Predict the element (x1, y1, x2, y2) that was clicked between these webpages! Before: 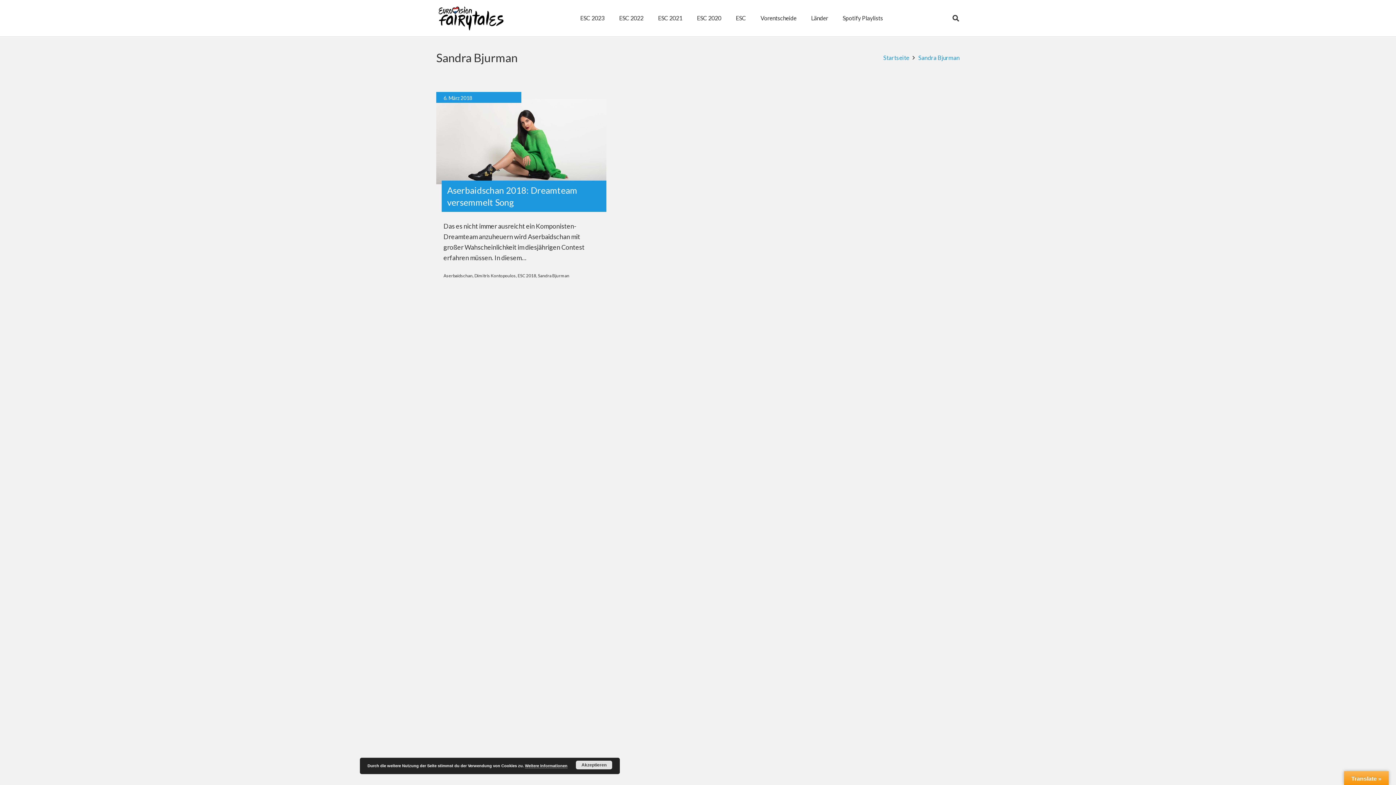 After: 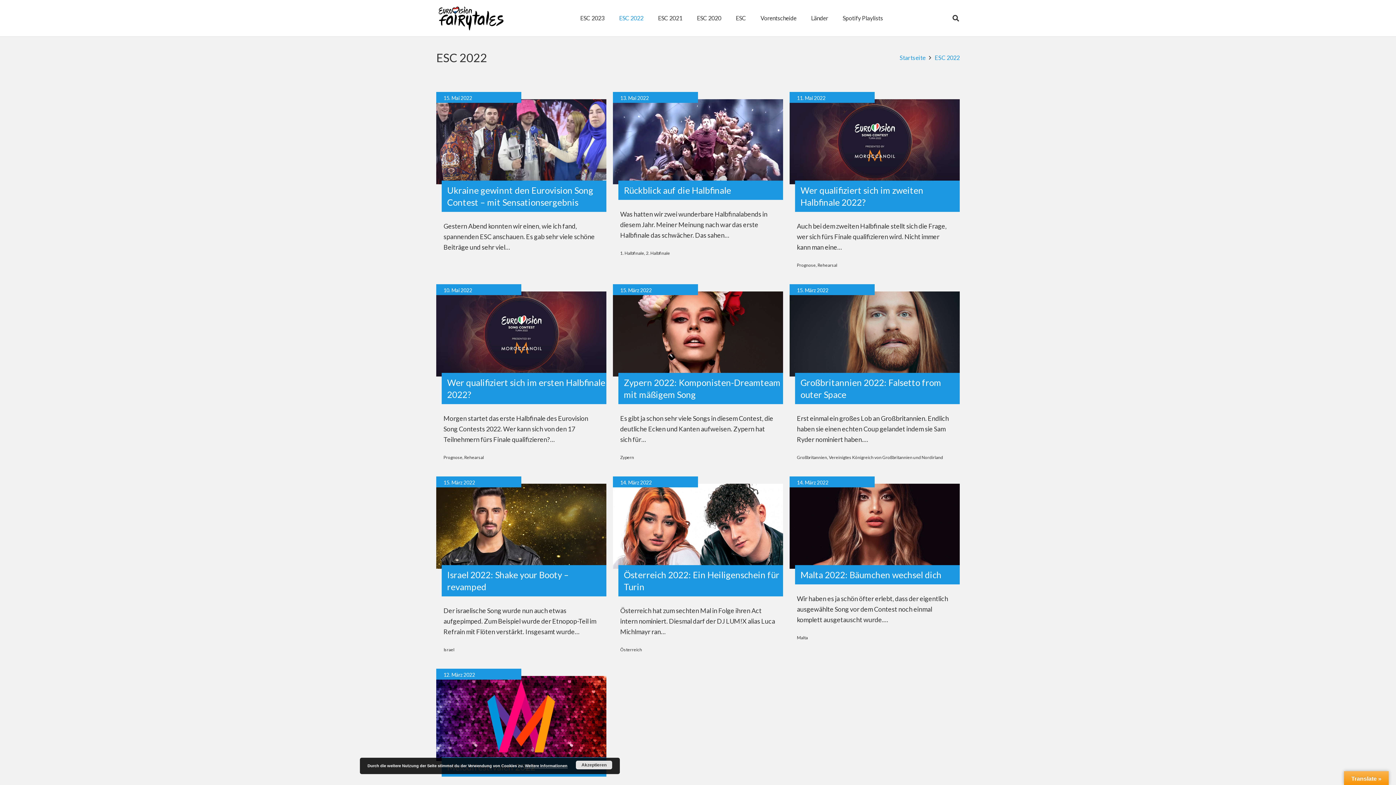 Action: bbox: (612, 0, 650, 36) label: ESC 2022